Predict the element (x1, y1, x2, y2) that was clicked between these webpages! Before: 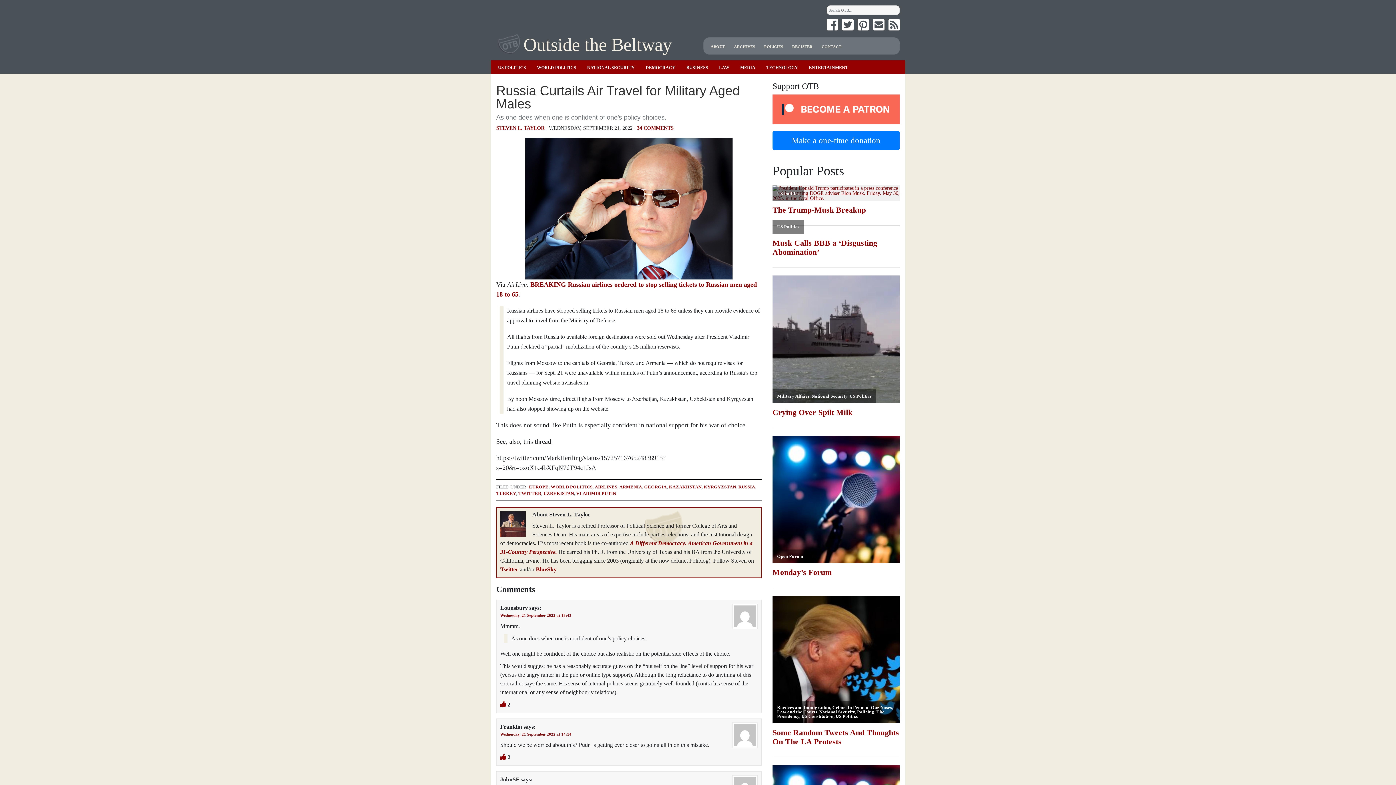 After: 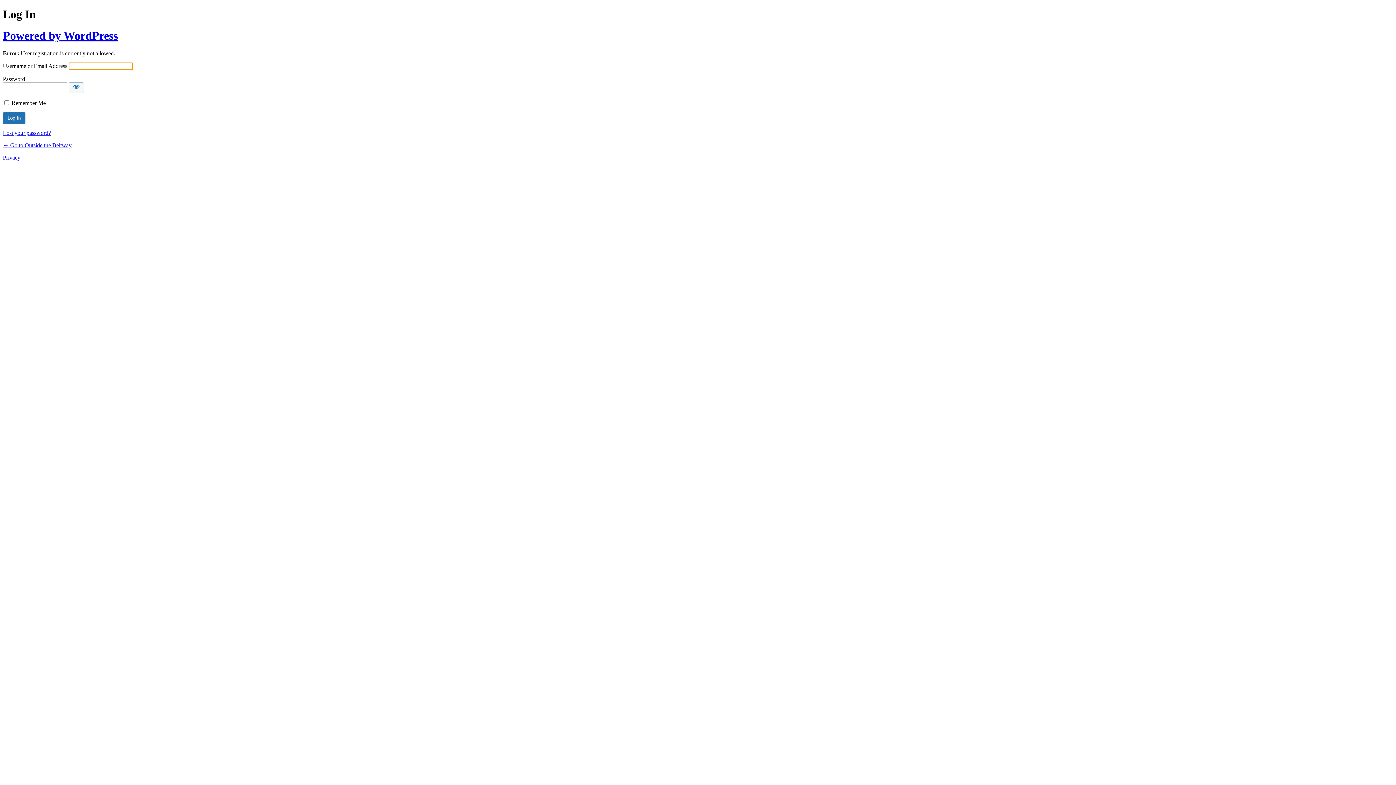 Action: label: REGISTER bbox: (792, 44, 812, 48)